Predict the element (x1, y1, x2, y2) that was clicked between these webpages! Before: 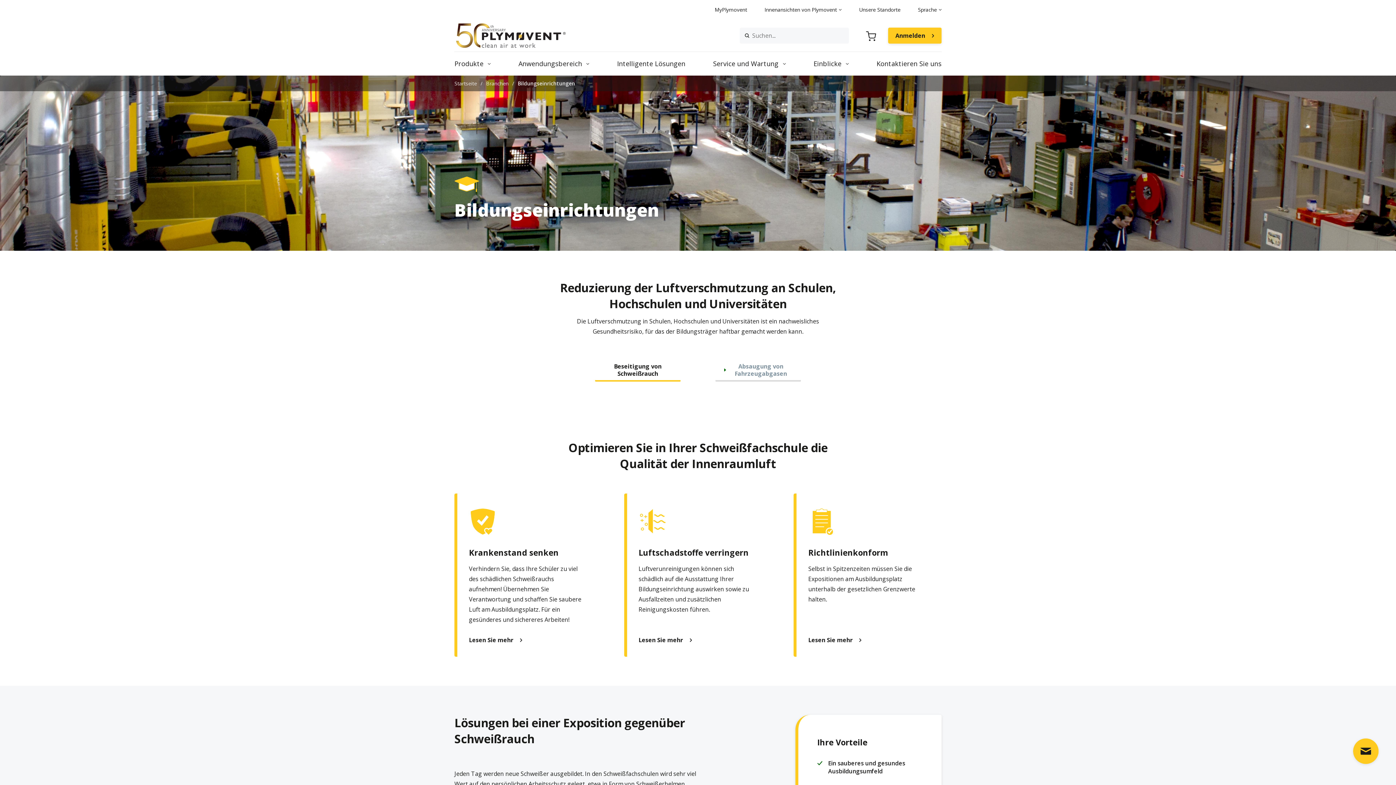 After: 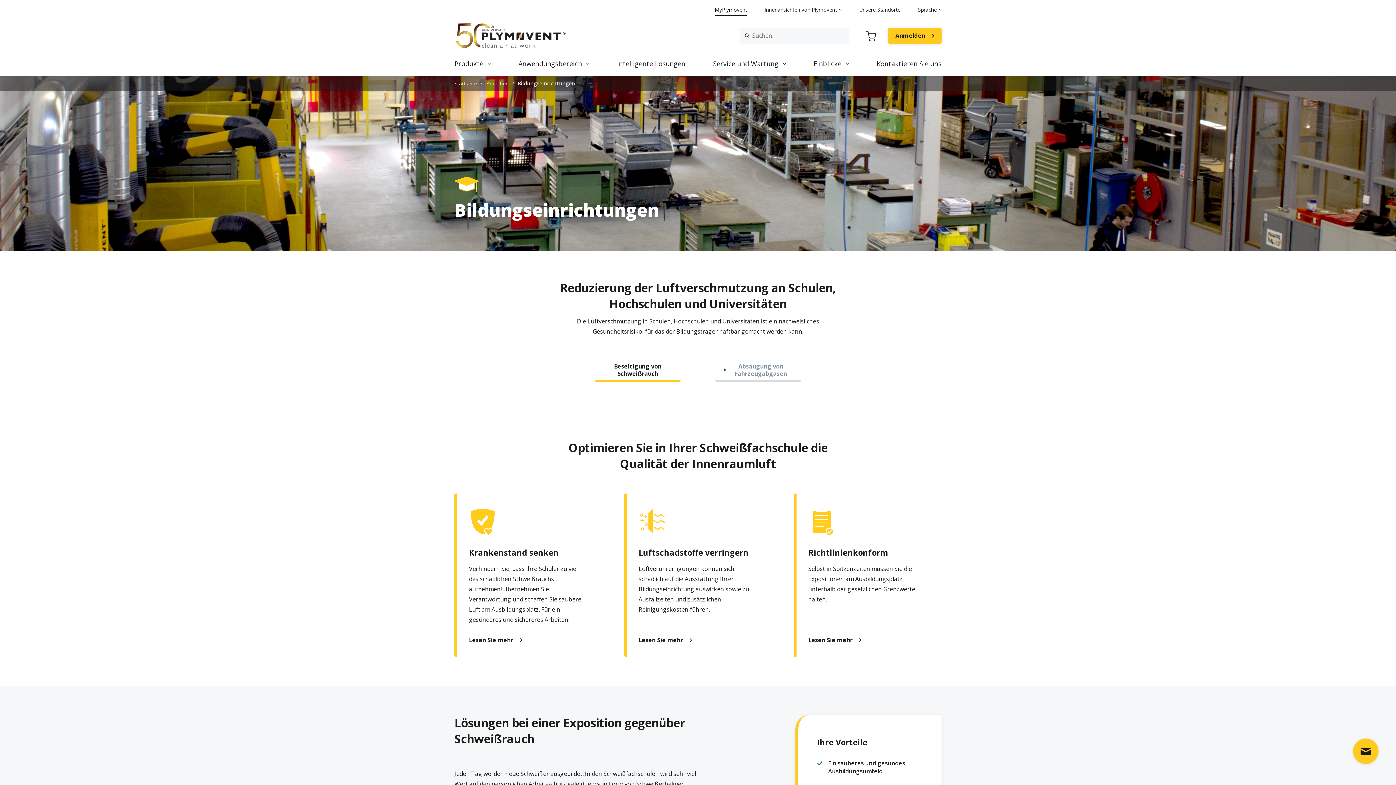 Action: label: MyPlymovent bbox: (706, 3, 756, 16)